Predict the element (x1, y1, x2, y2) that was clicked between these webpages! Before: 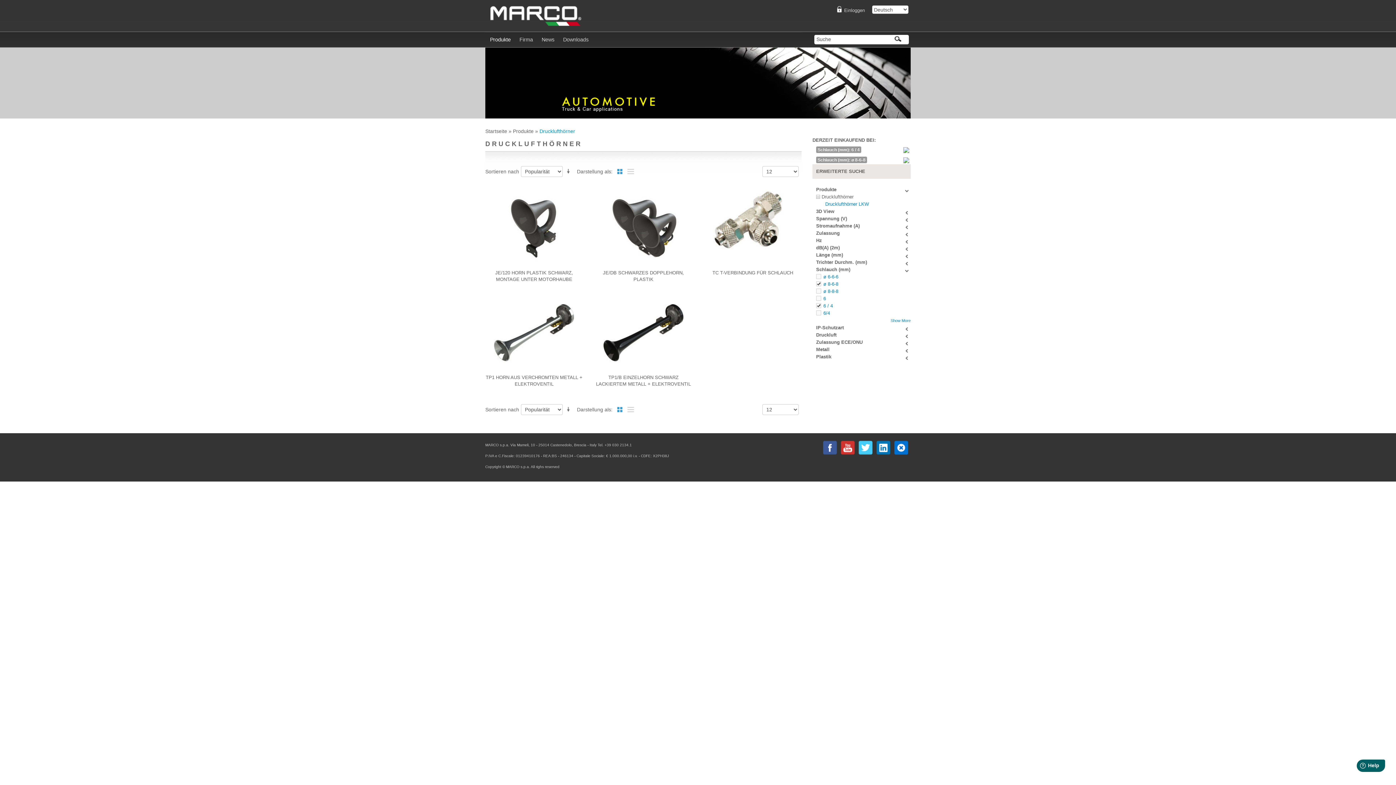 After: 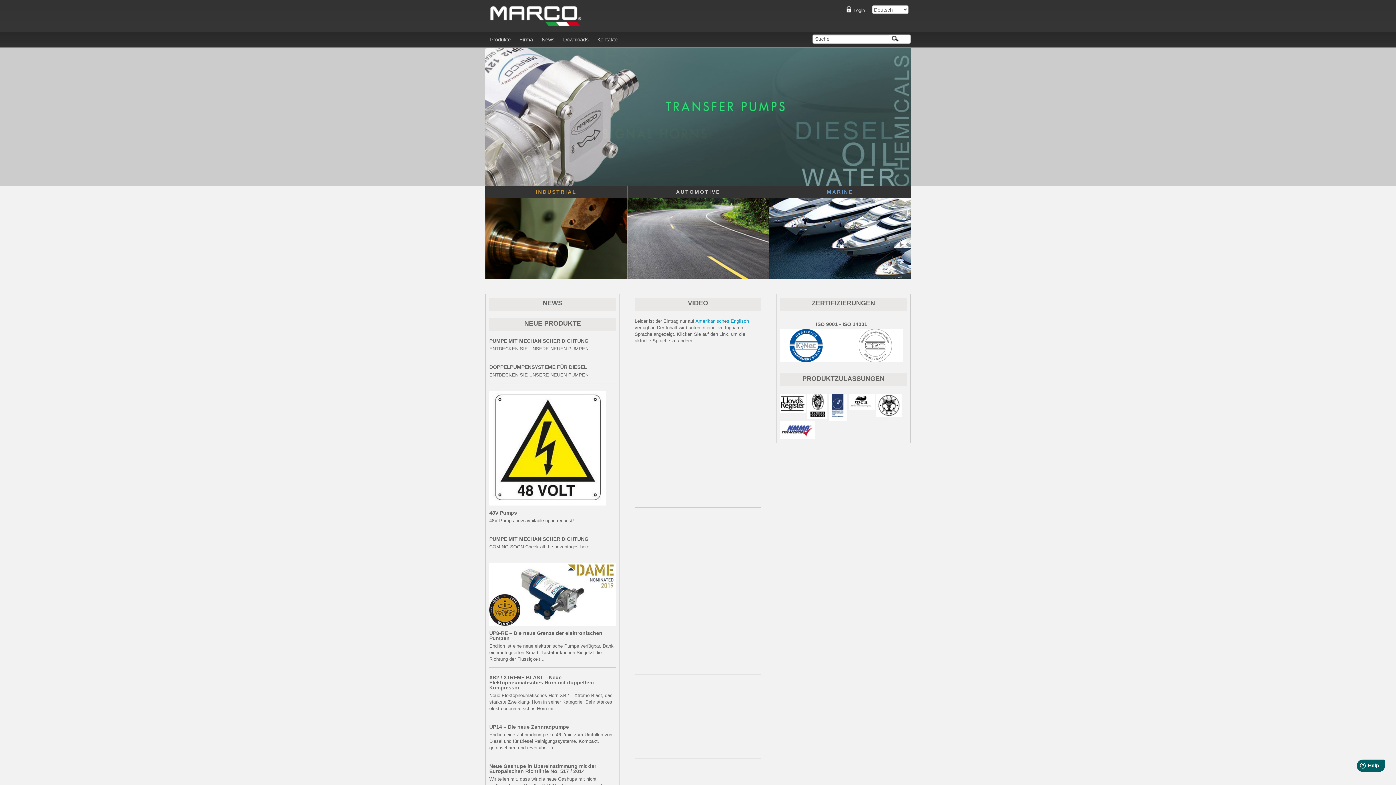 Action: bbox: (485, 128, 507, 134) label: Startseite